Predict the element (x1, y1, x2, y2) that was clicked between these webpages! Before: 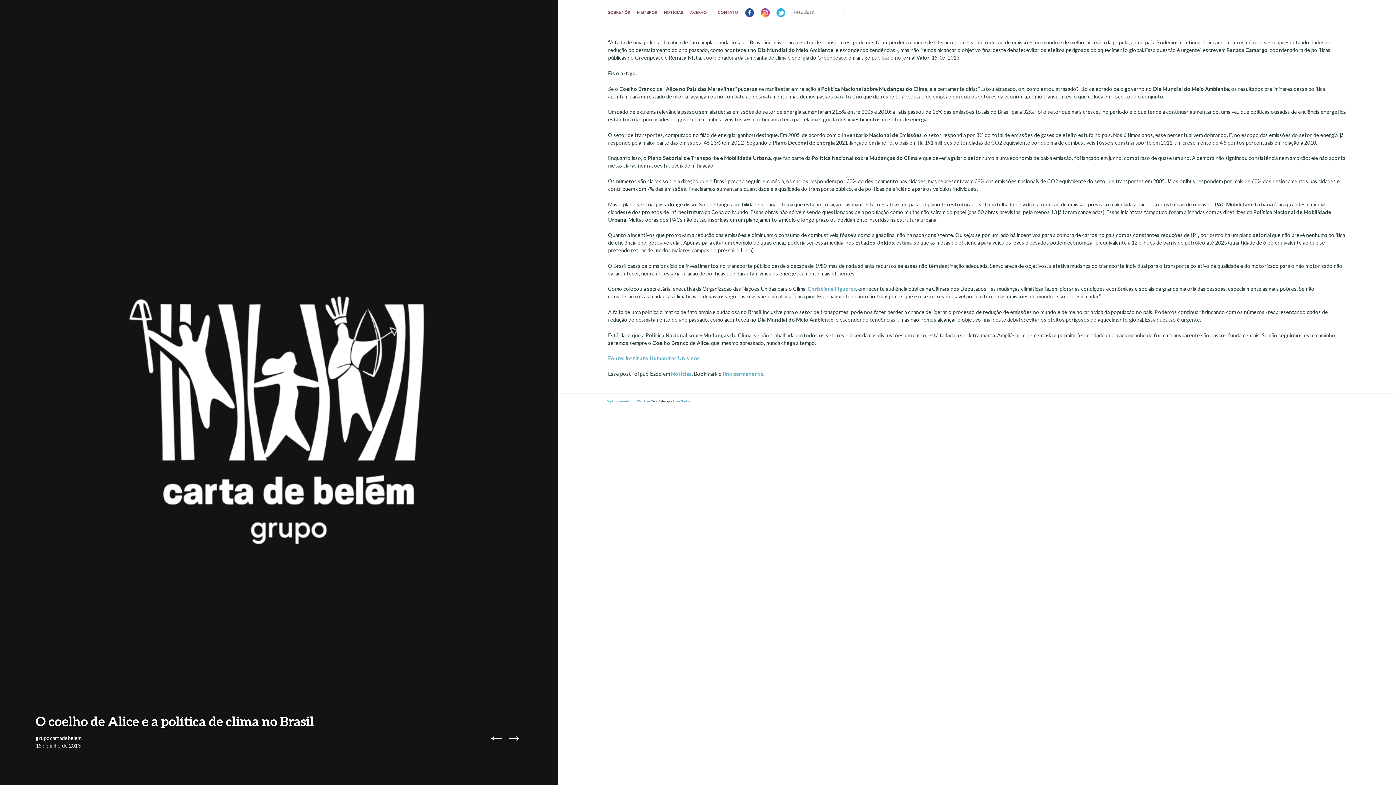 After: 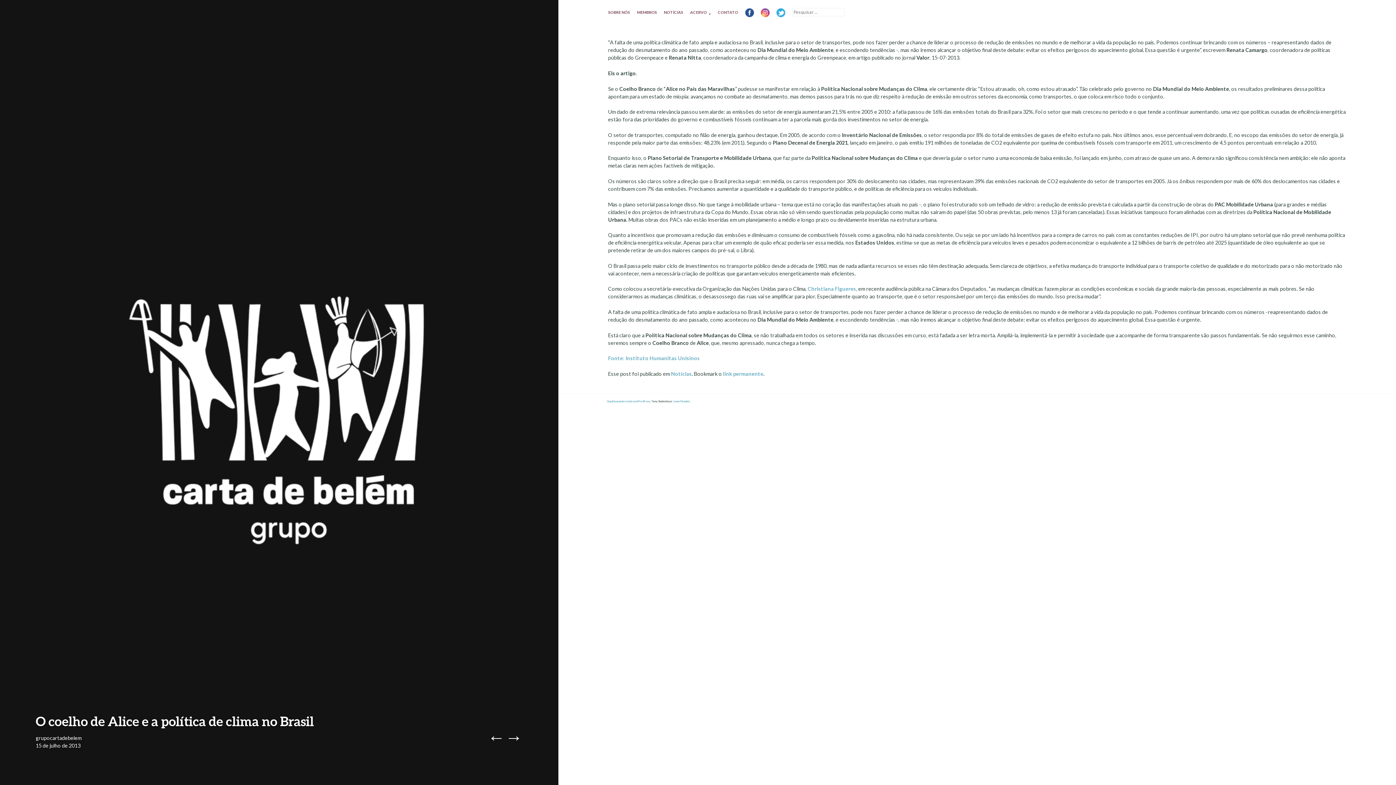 Action: label: 15 de julho de 2013 bbox: (35, 742, 80, 749)